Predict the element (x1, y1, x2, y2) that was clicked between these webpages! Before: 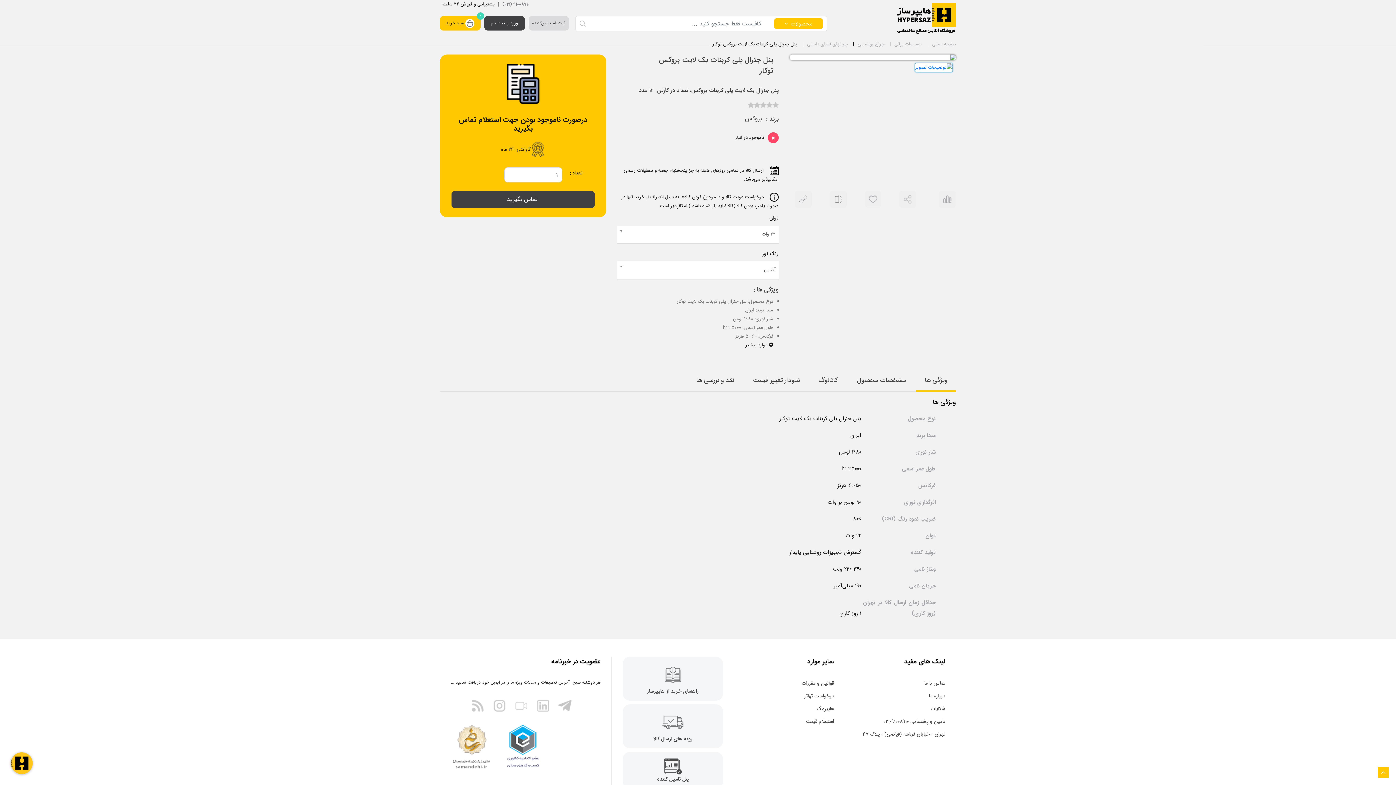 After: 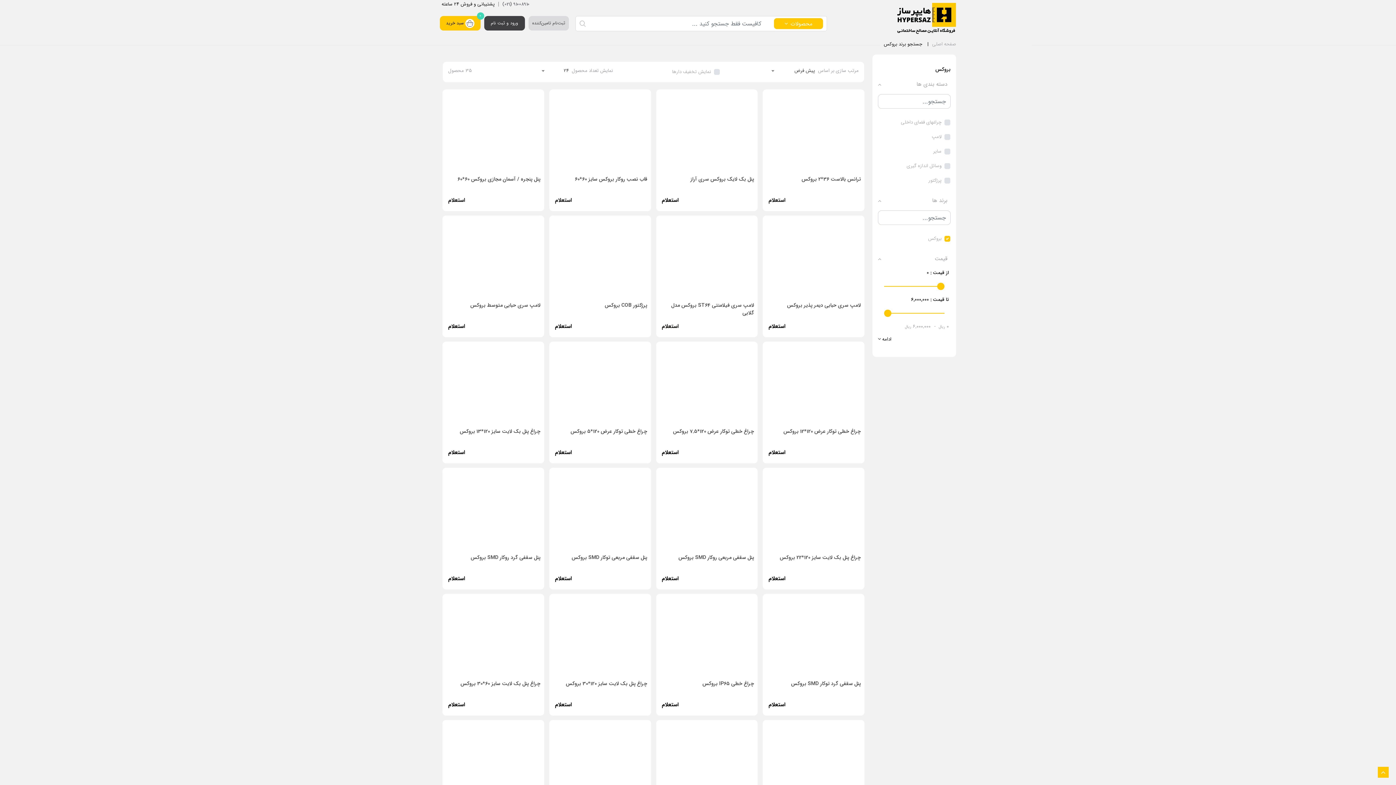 Action: label: بروکس bbox: (744, 114, 762, 123)